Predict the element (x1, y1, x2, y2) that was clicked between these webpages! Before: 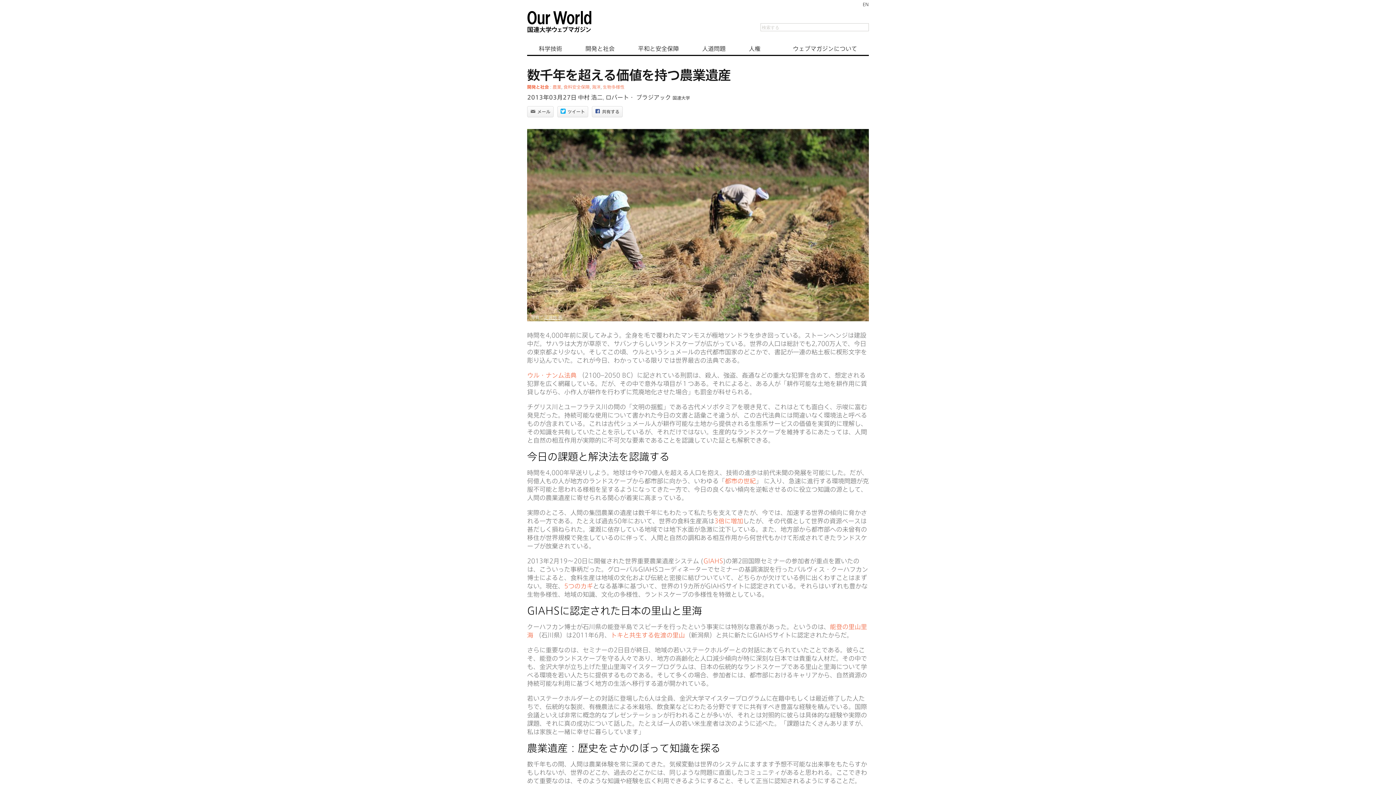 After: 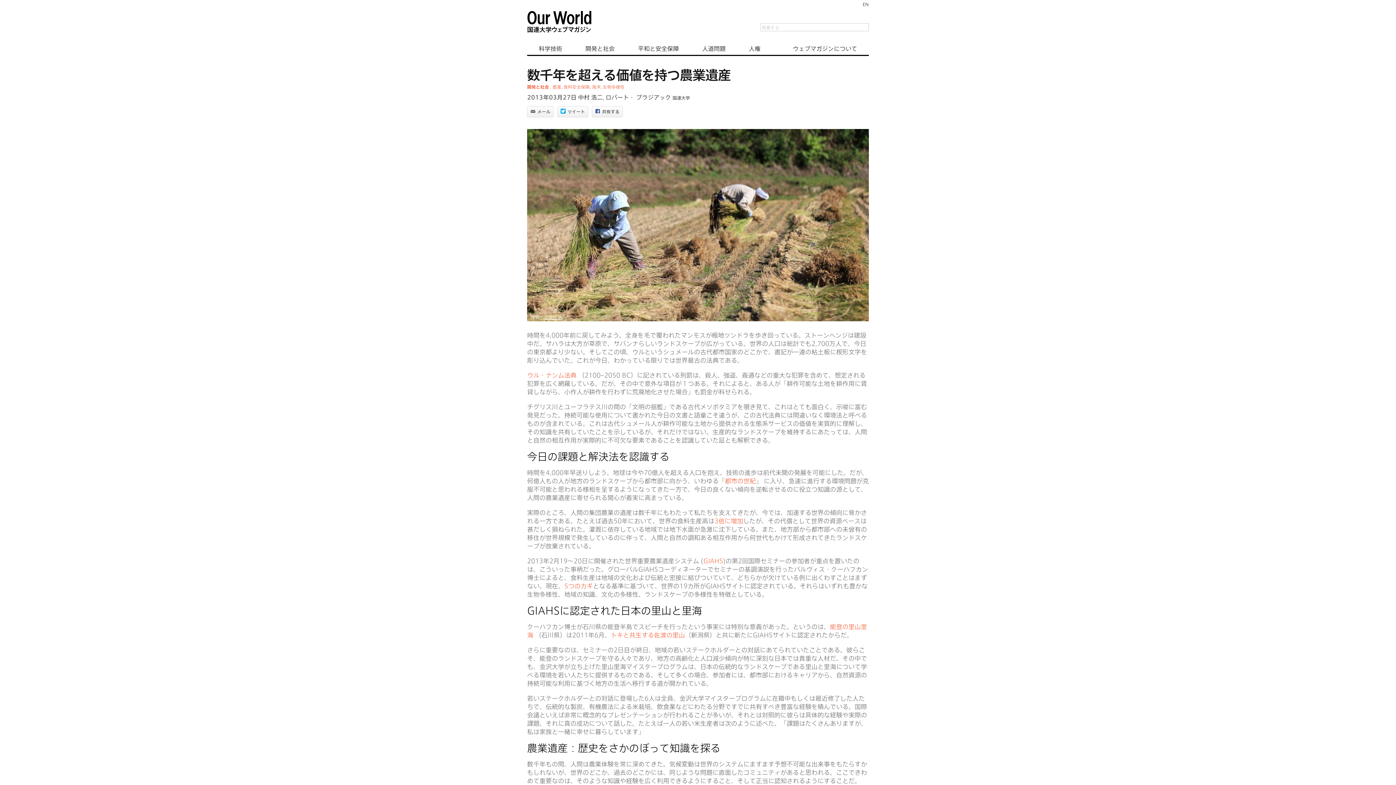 Action: bbox: (610, 632, 685, 638) label: トキと共生する佐渡の里山